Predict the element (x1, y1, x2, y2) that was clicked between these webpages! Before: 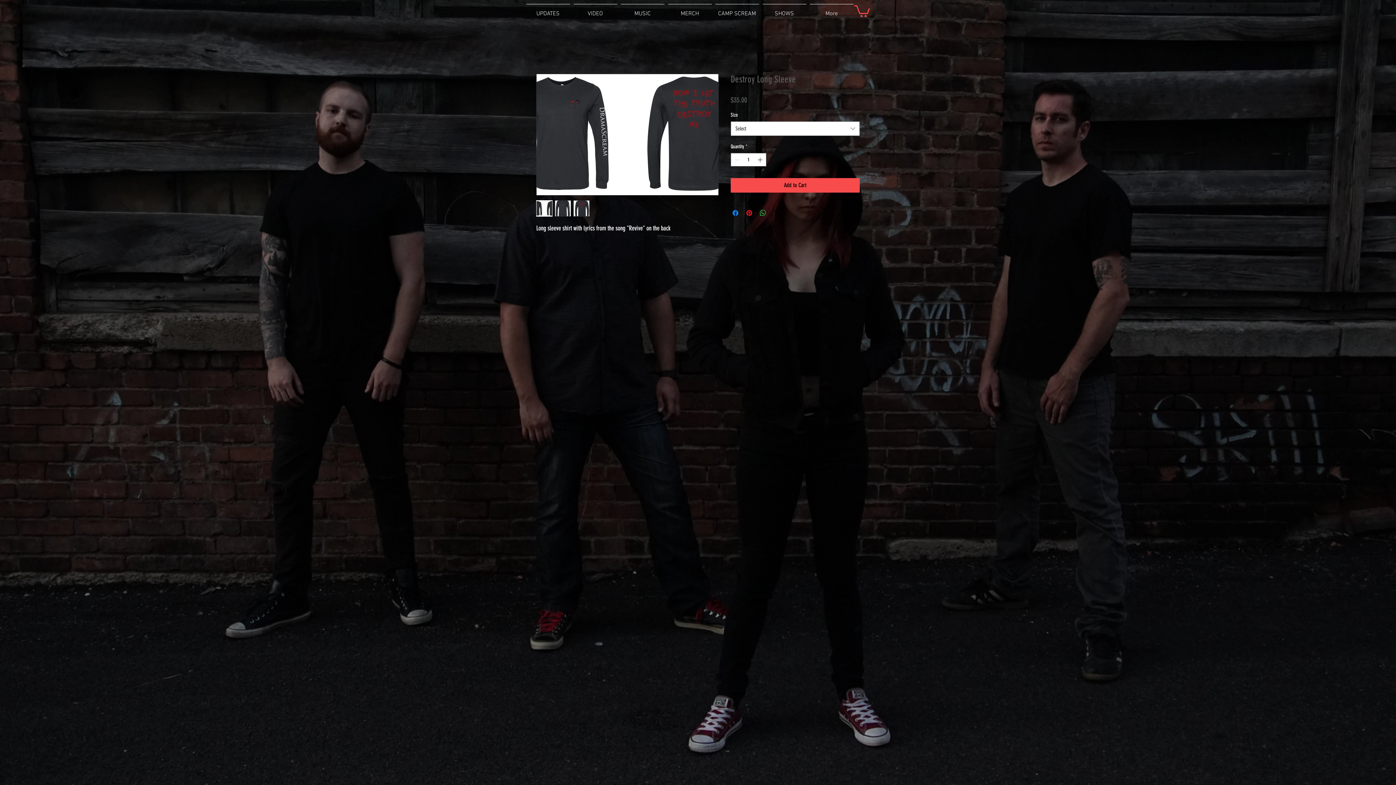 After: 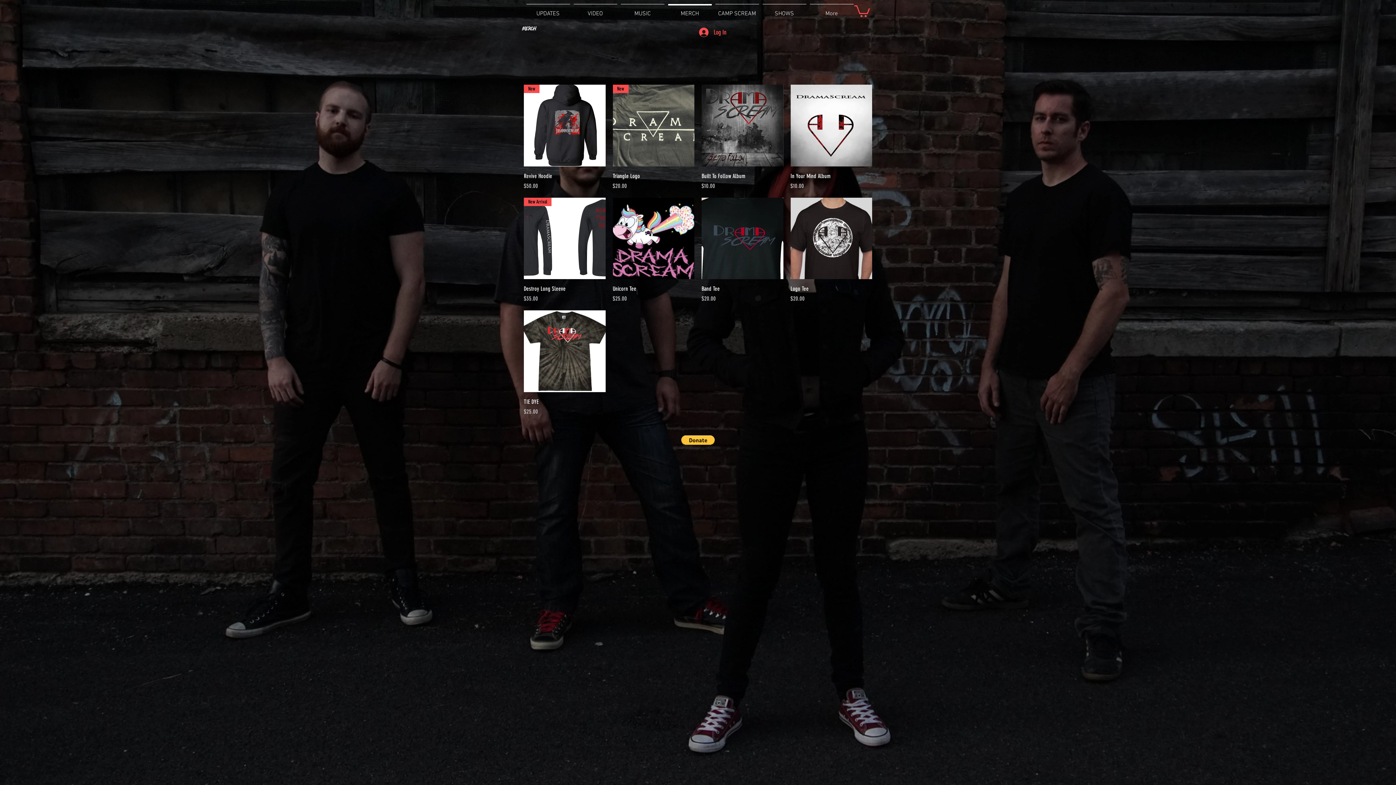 Action: label: MERCH bbox: (666, 4, 713, 17)